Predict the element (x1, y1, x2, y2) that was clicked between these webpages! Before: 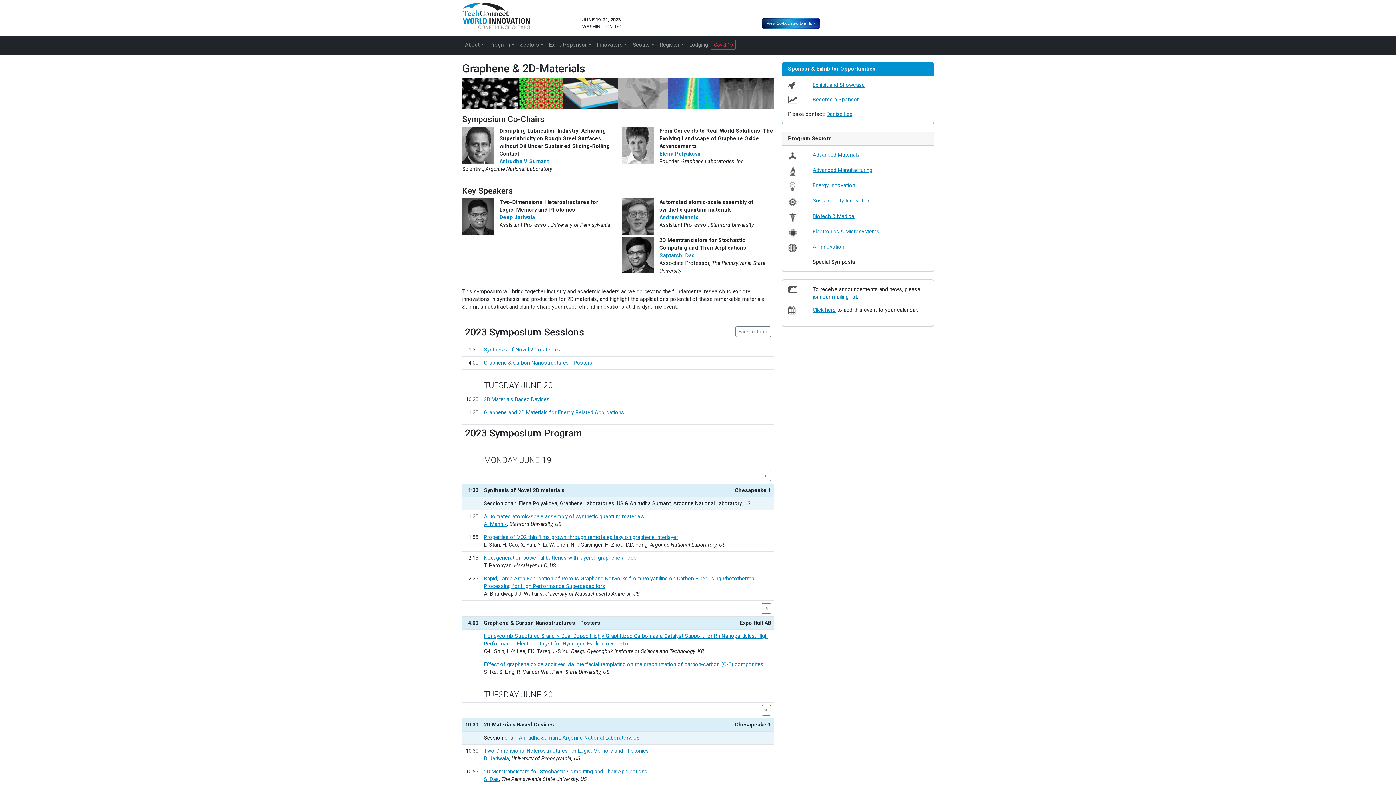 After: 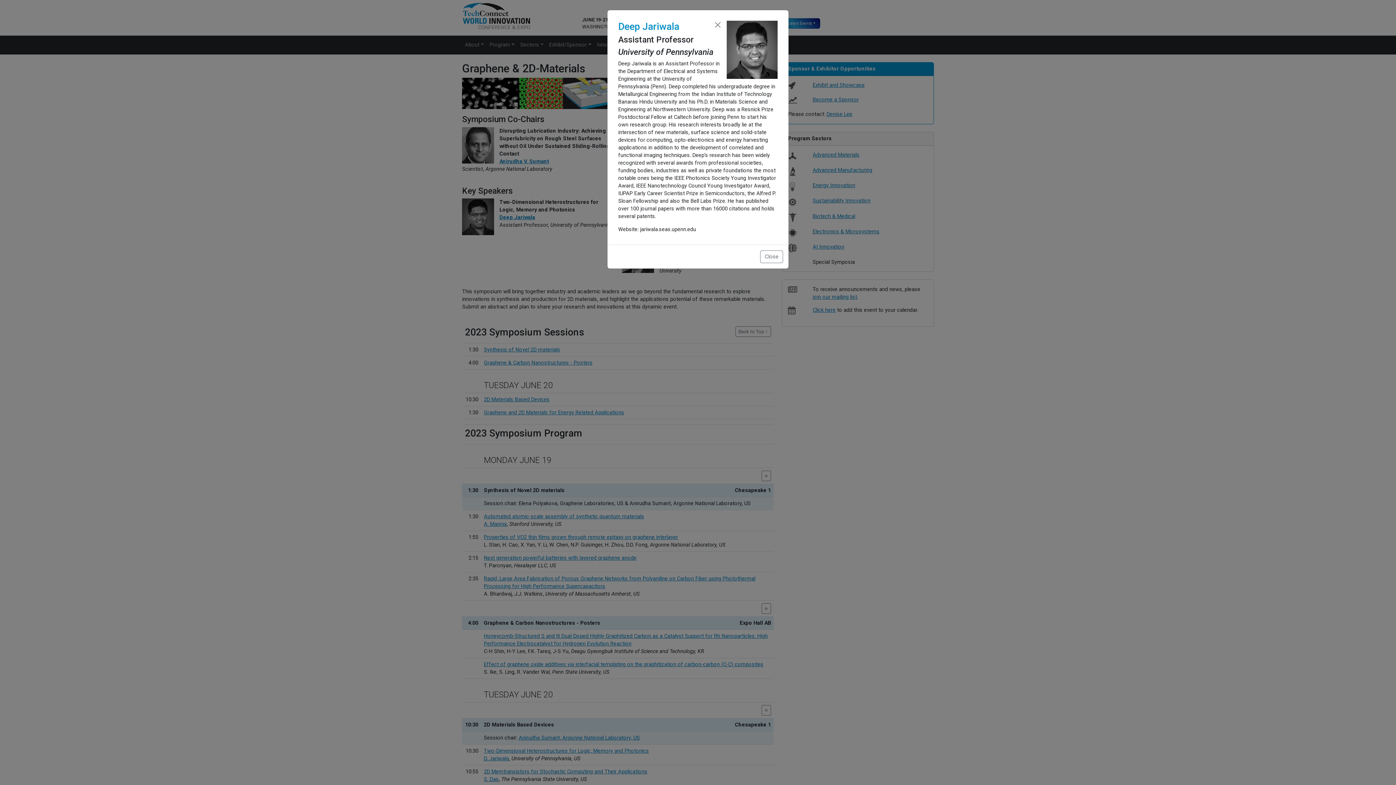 Action: label: Deep Jariwala bbox: (499, 214, 535, 220)